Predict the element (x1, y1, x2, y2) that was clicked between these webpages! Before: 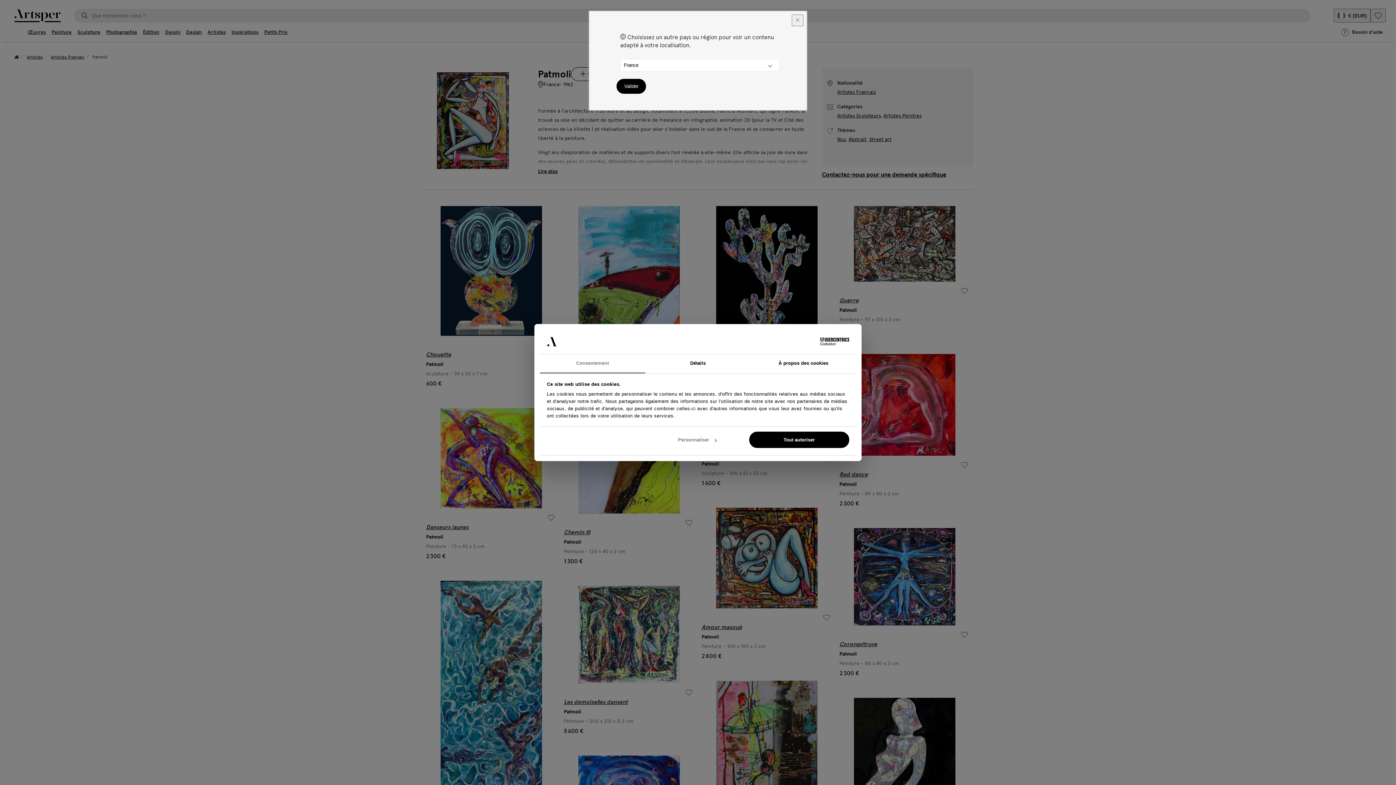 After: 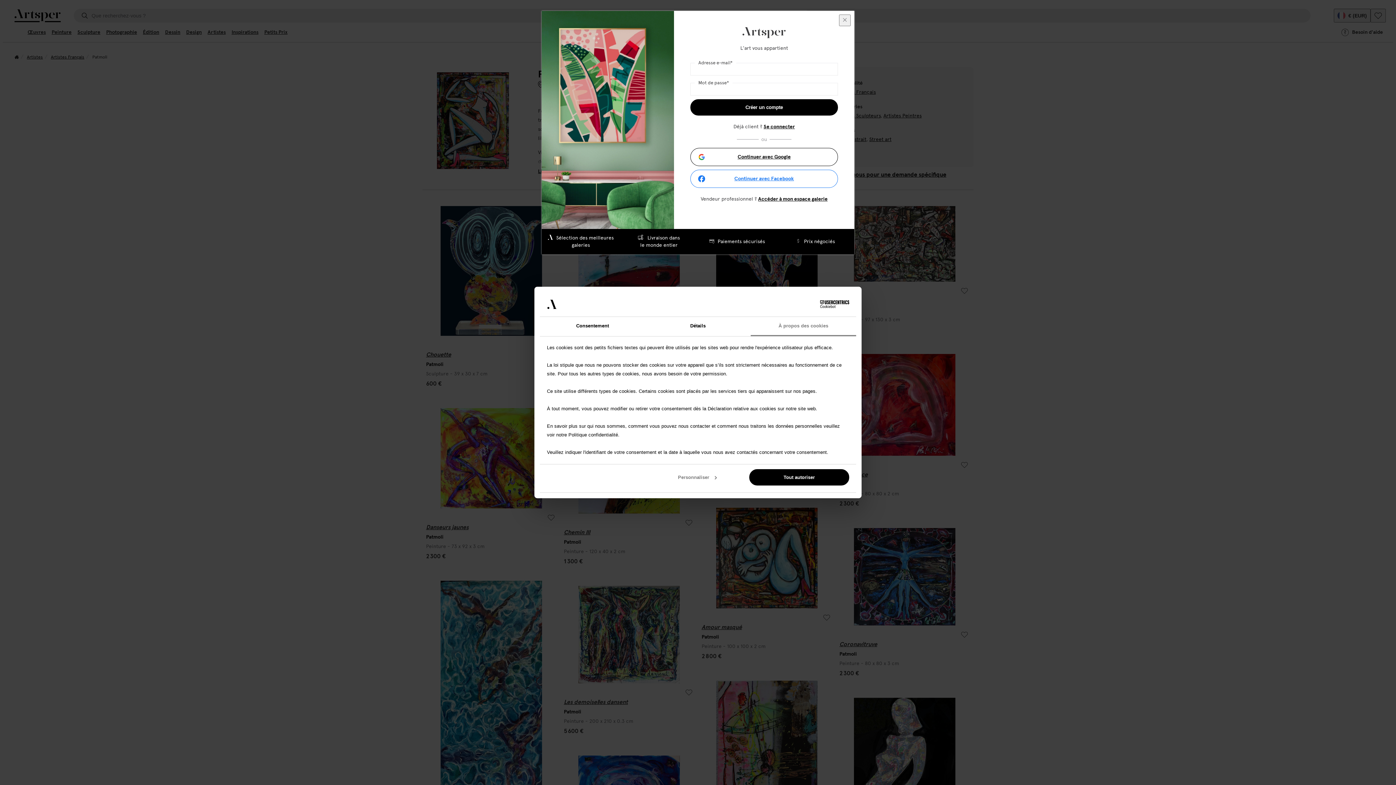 Action: label: À propos des cookies bbox: (750, 354, 856, 373)